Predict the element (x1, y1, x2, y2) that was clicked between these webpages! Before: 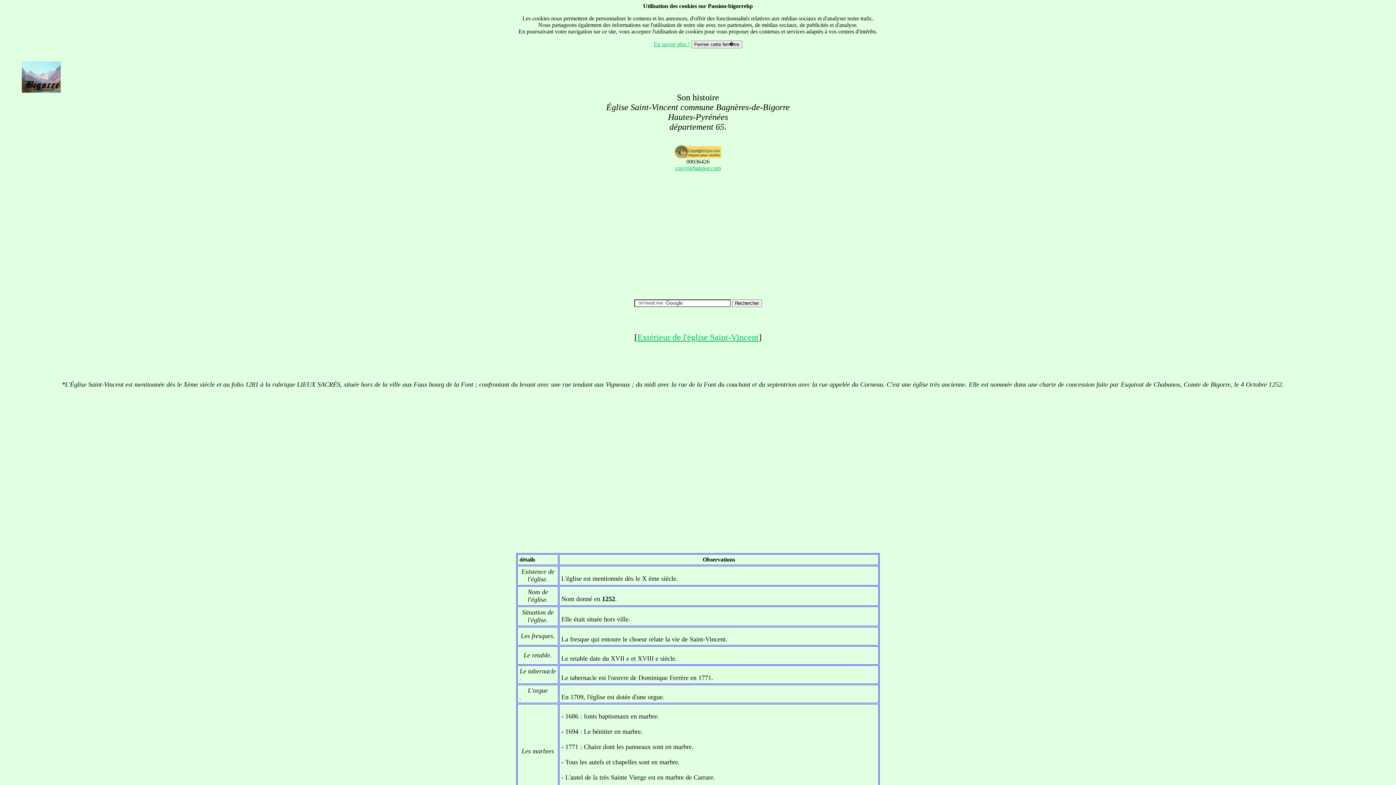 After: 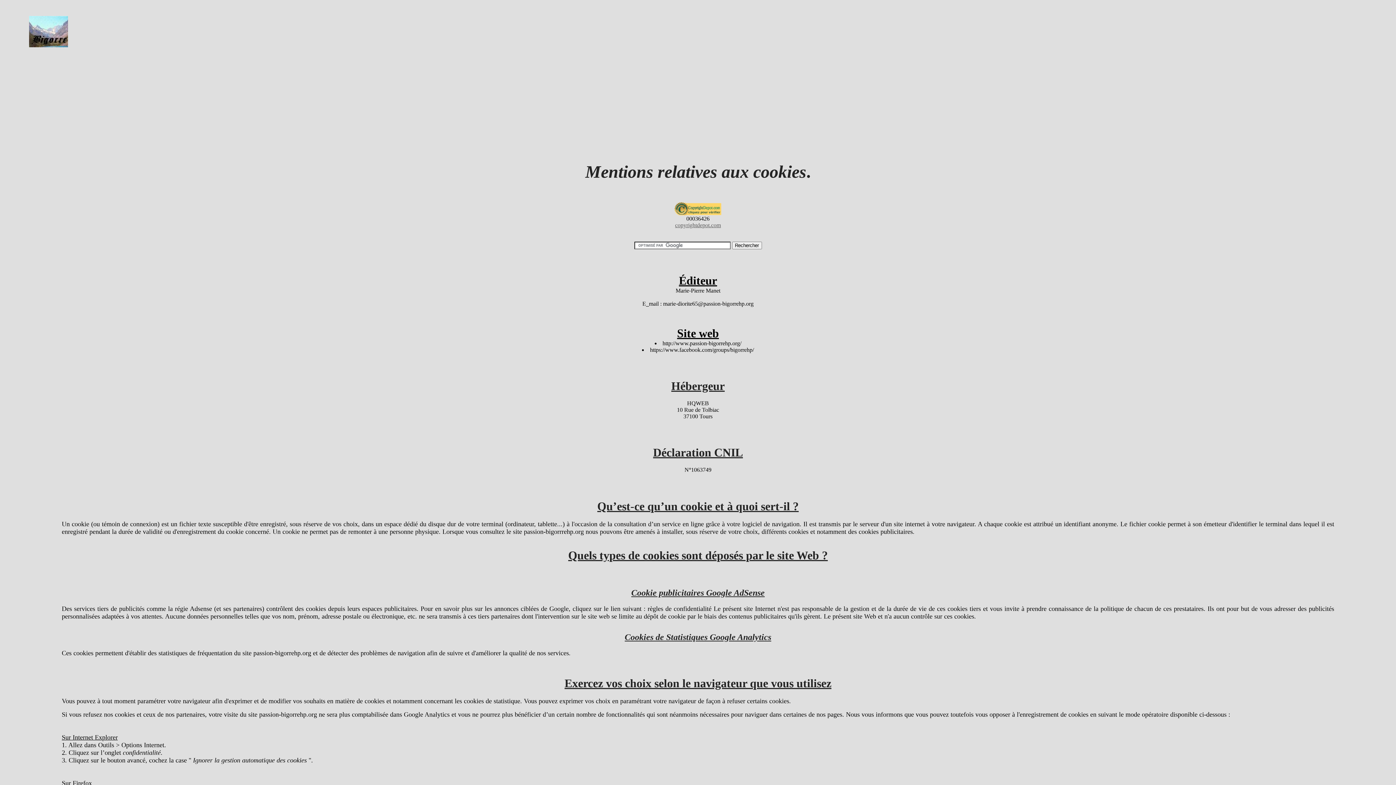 Action: label: En savoir plus ! bbox: (654, 41, 690, 47)